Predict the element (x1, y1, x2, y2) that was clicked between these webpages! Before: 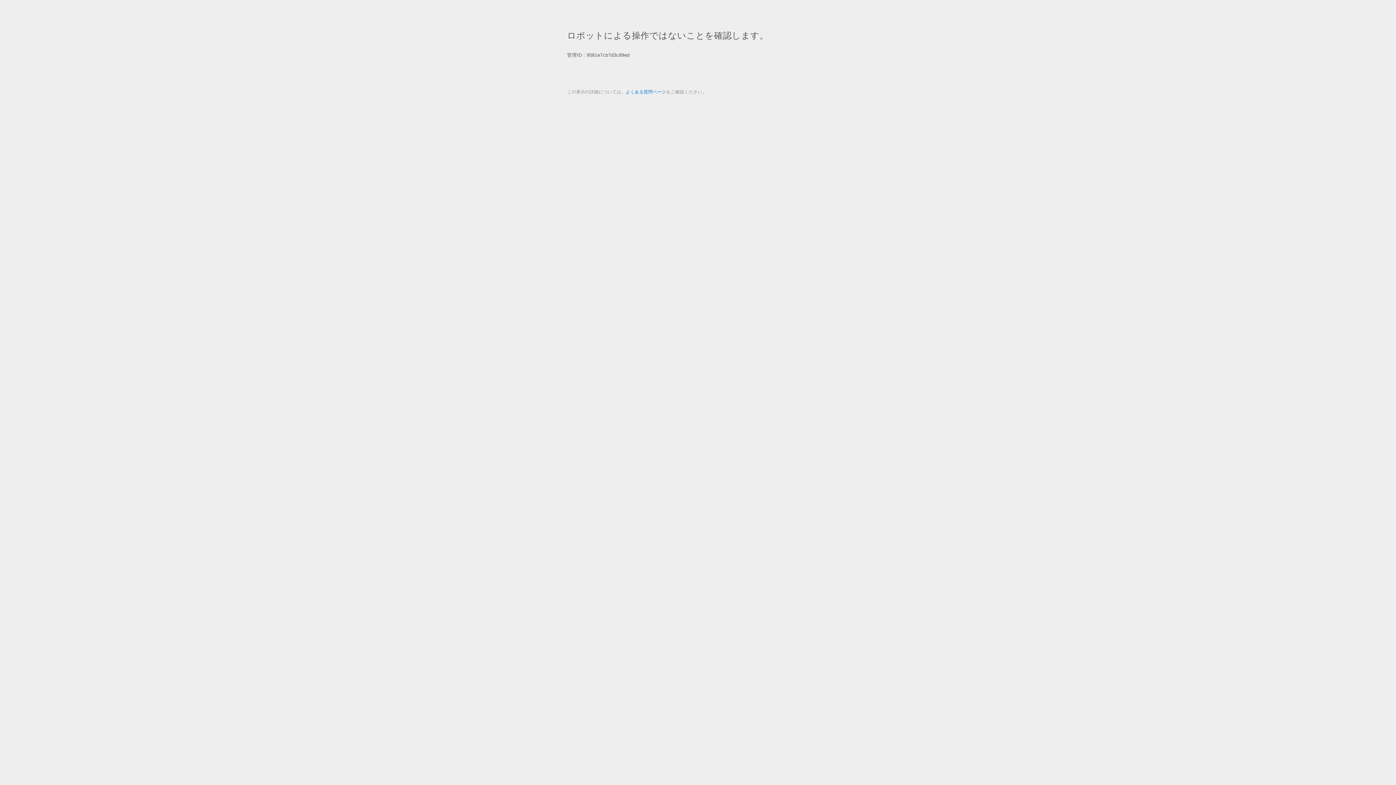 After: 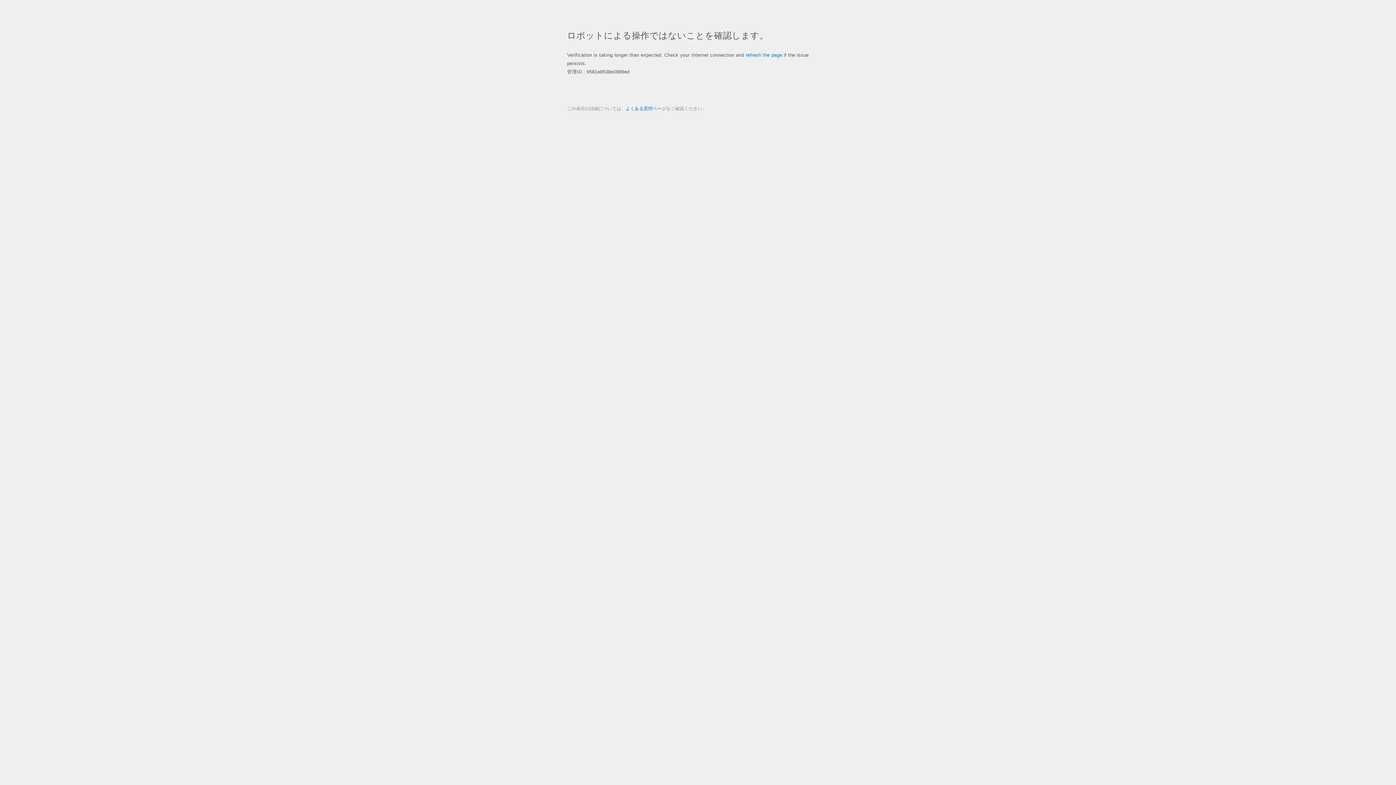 Action: label: よくある質問ページ bbox: (625, 89, 666, 94)